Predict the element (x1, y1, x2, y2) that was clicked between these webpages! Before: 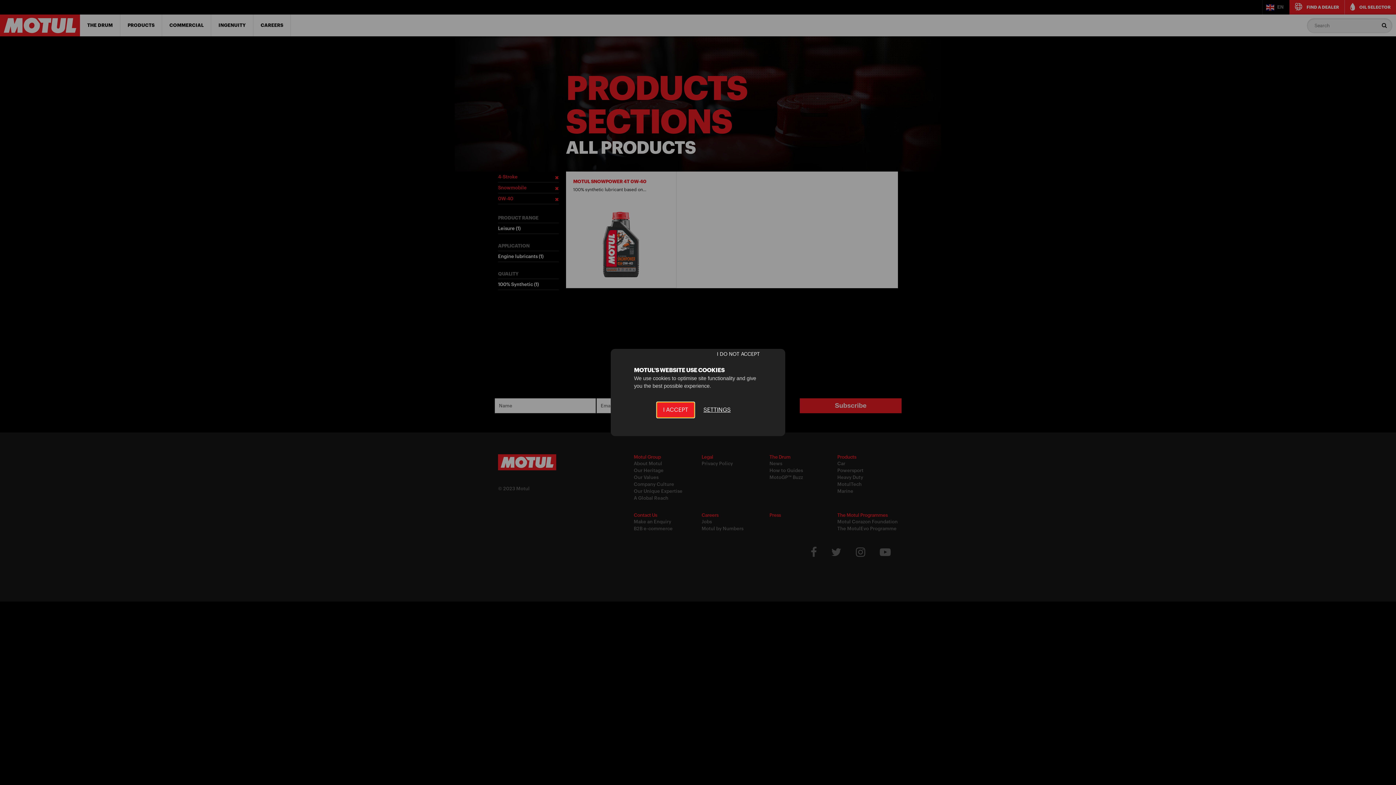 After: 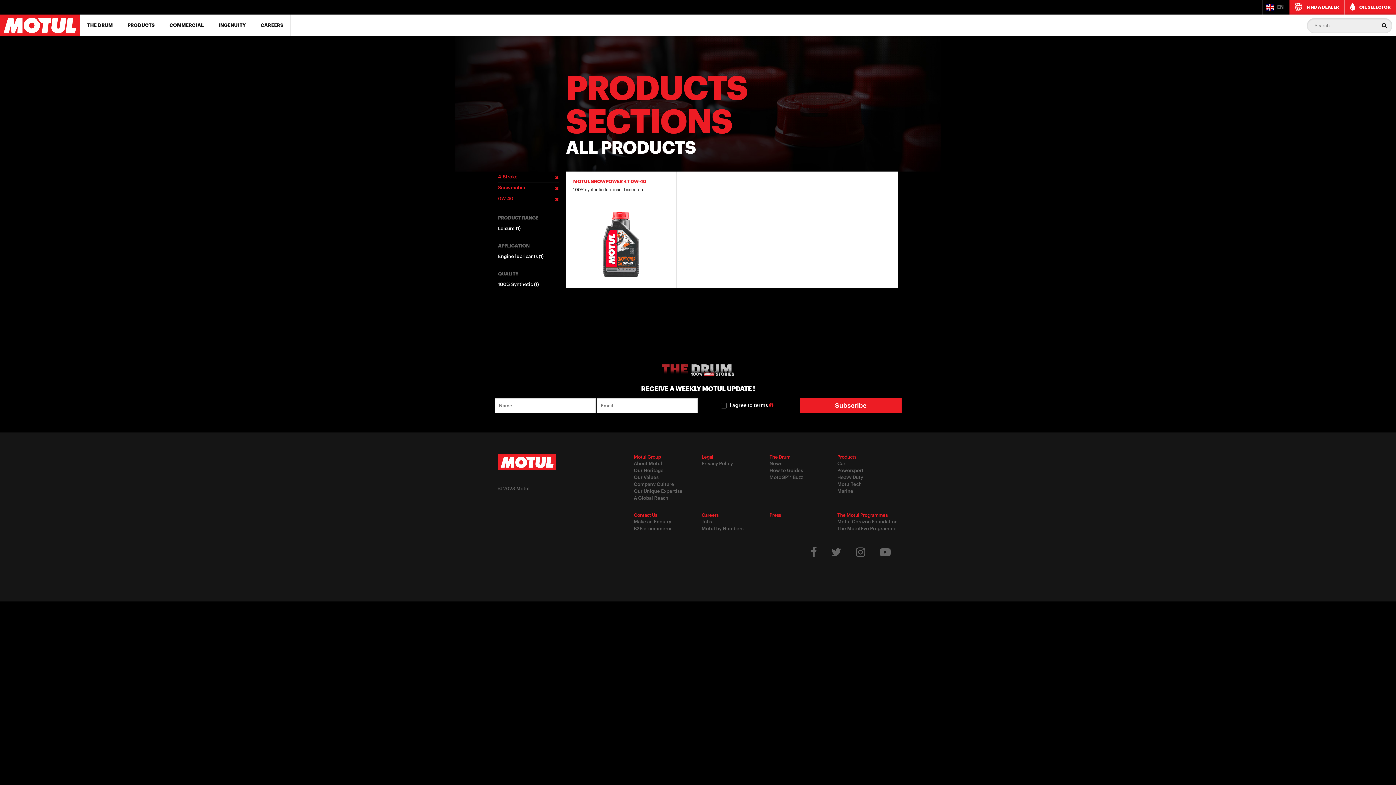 Action: bbox: (620, 347, 765, 361) label: I DO NOT ACCEPT